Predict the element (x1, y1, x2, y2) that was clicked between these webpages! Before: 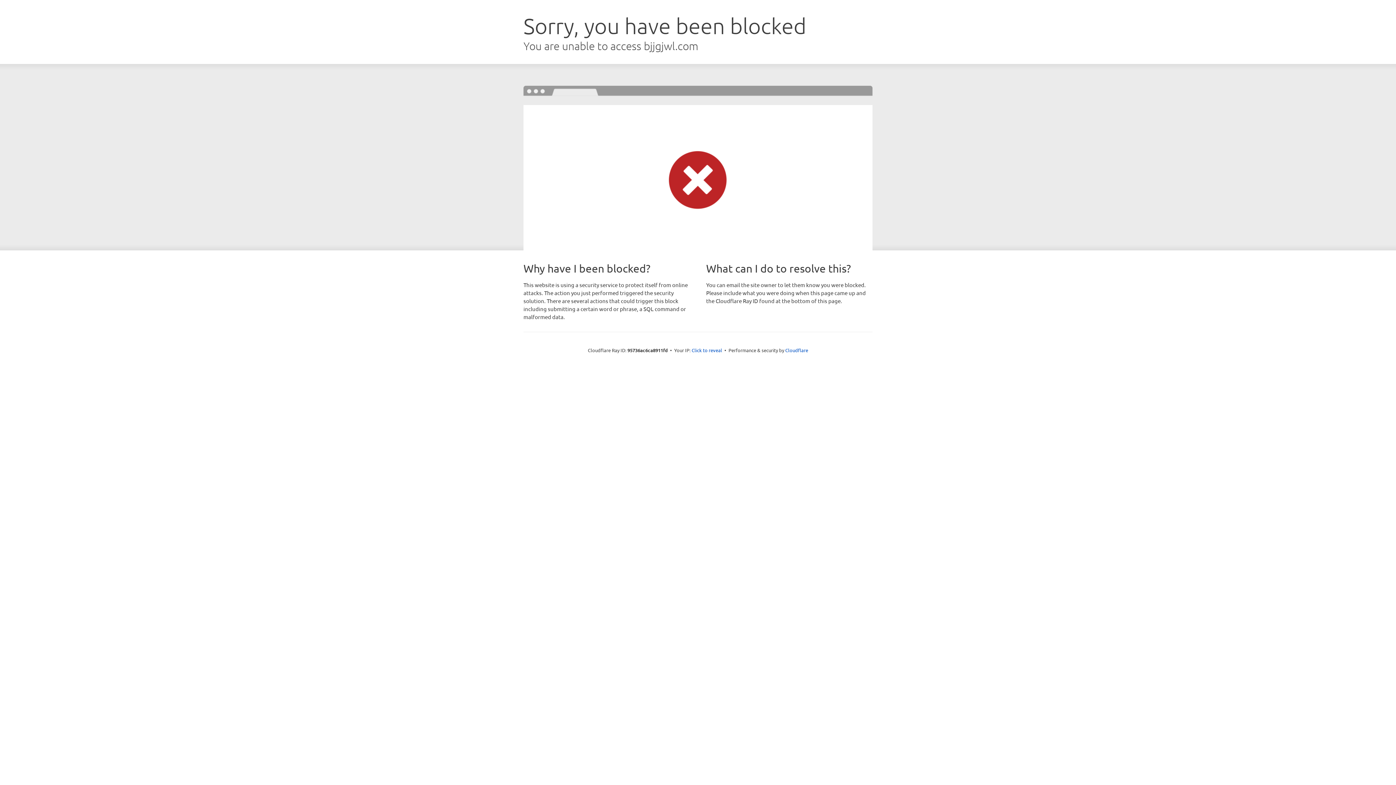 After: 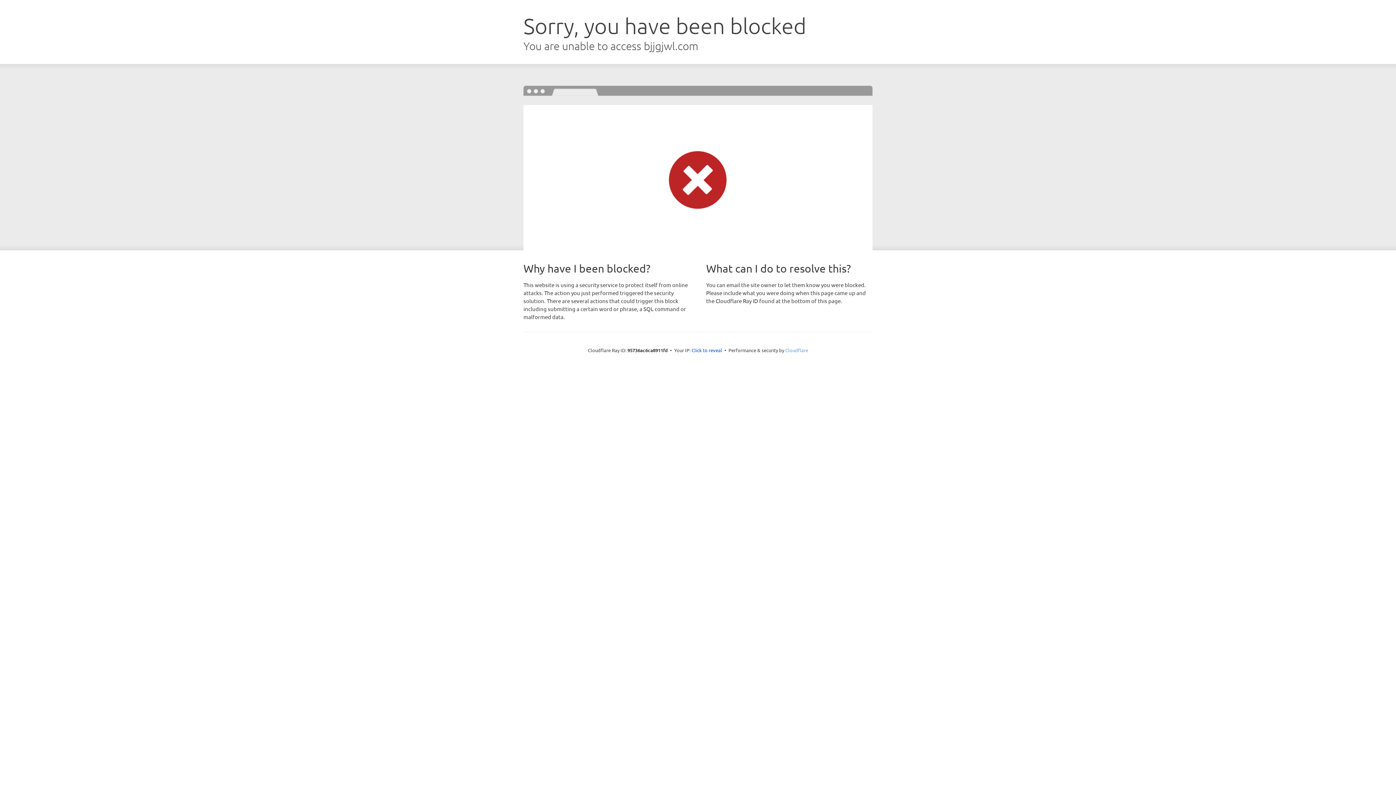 Action: bbox: (785, 347, 808, 353) label: Cloudflare